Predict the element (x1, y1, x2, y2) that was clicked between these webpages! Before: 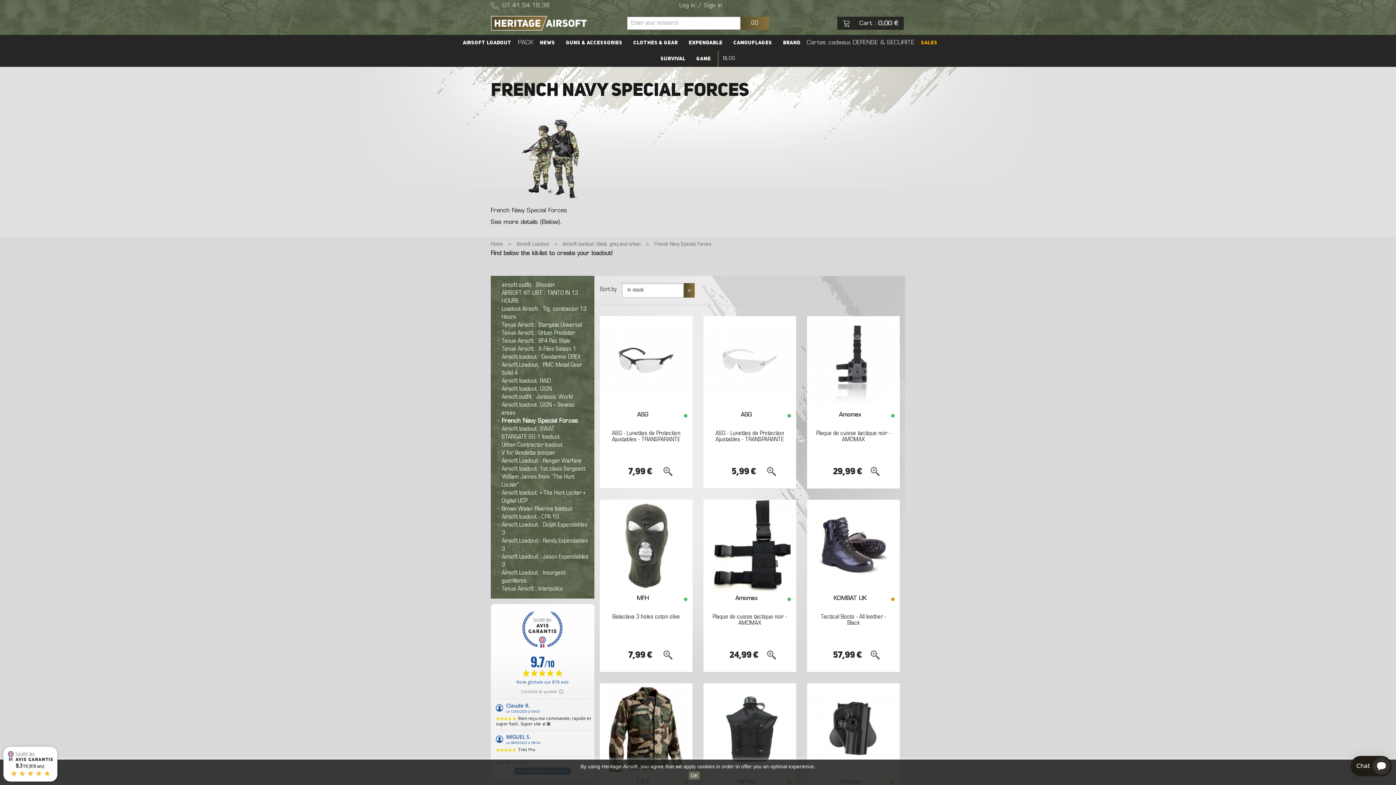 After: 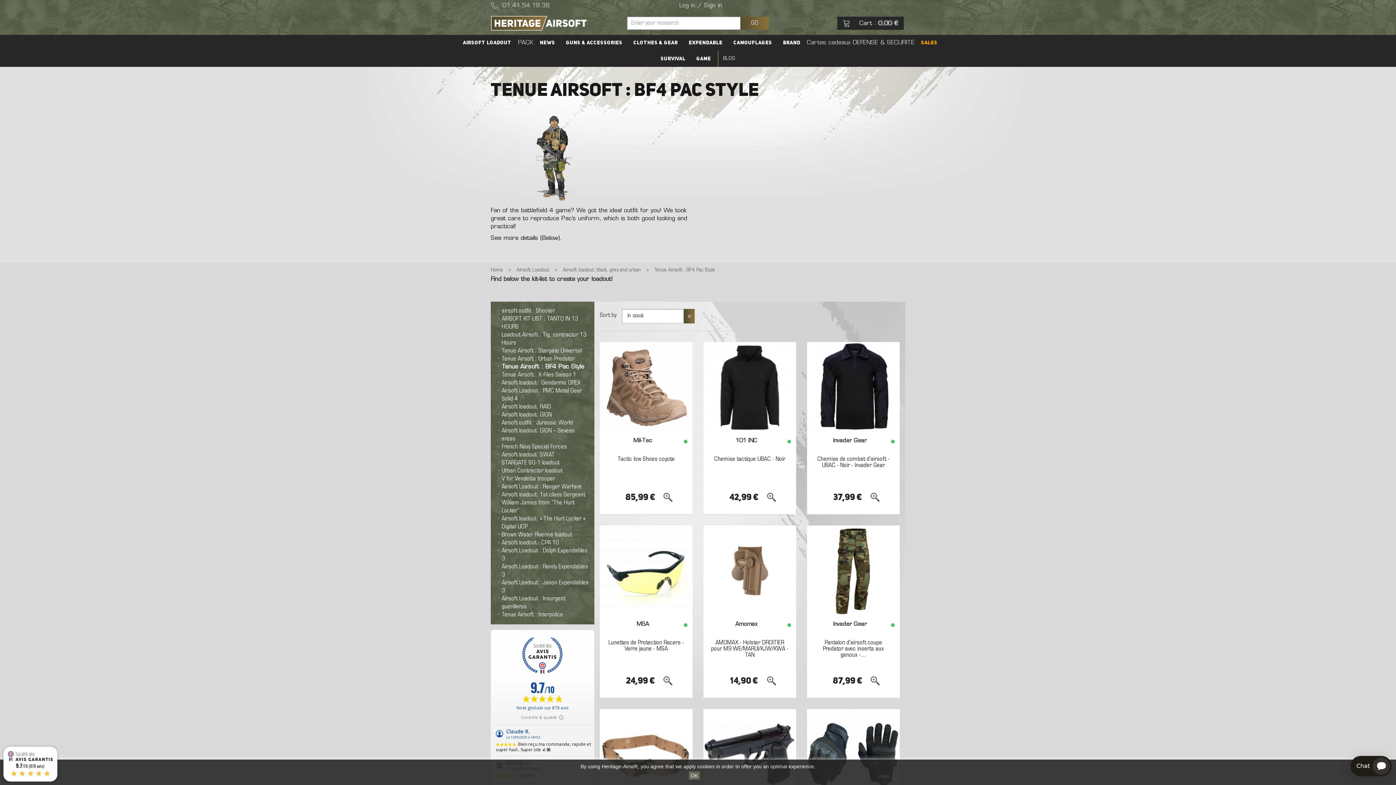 Action: label: Tenue Airsoft : BF4 Pac Style bbox: (501, 338, 570, 344)